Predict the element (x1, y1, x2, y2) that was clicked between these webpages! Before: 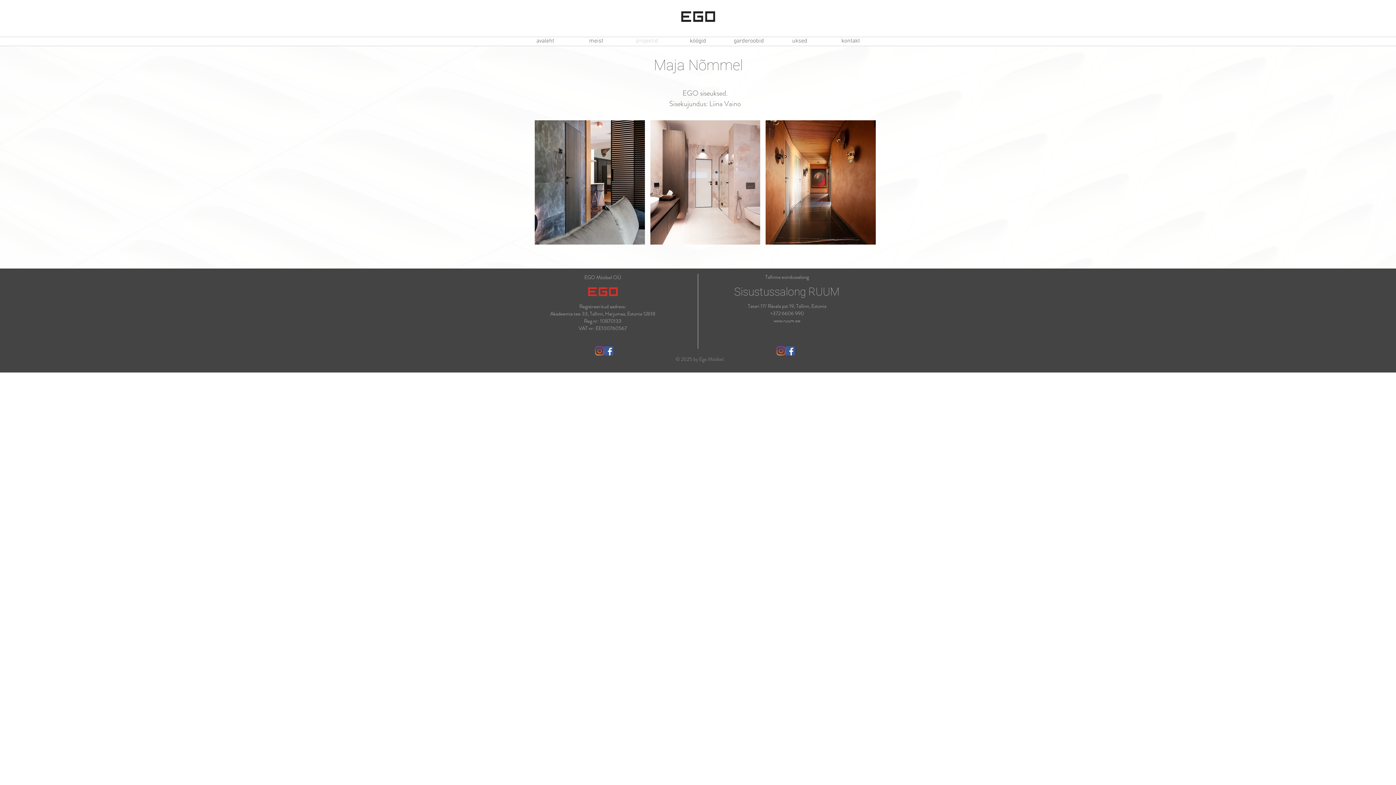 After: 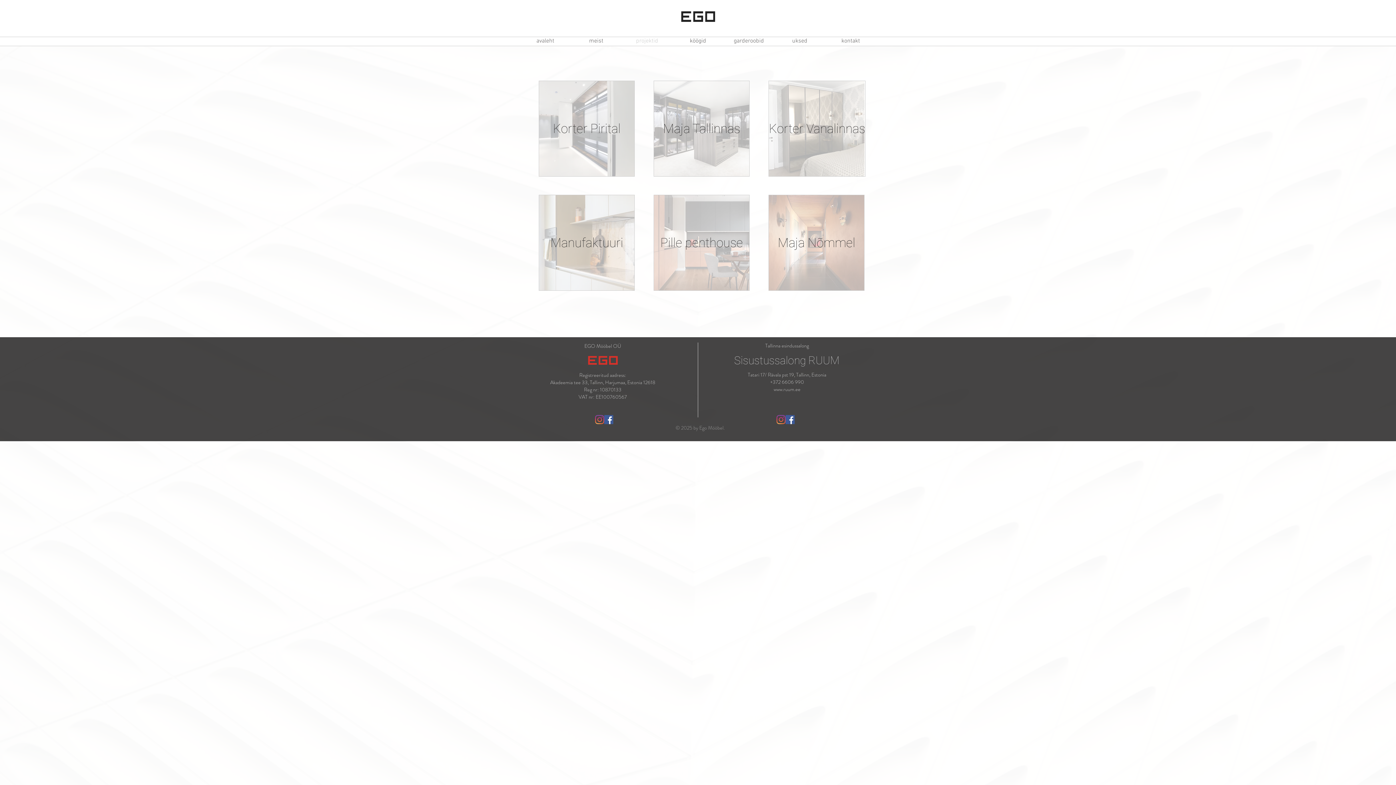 Action: bbox: (621, 36, 672, 45) label: projektid